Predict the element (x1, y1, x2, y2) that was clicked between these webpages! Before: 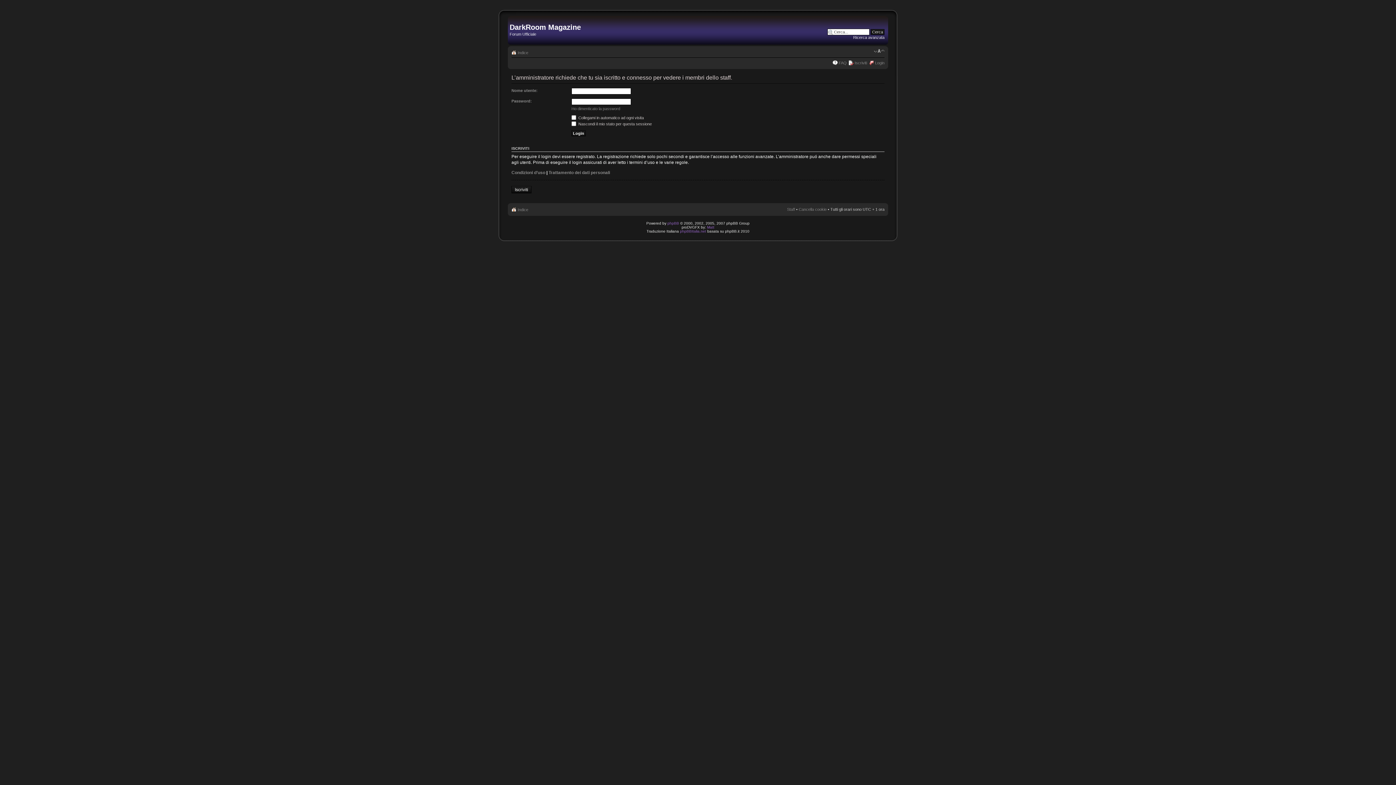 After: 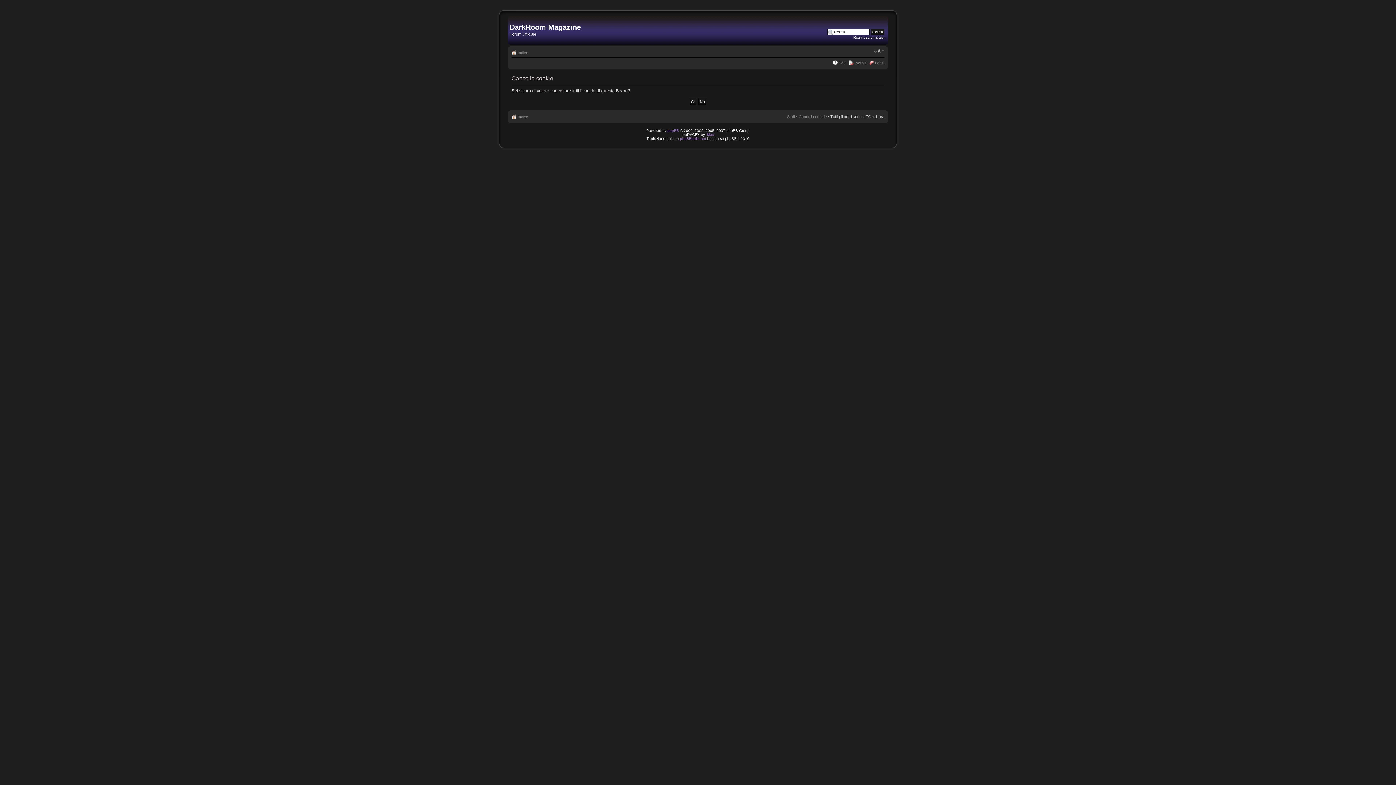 Action: label: Cancella cookie bbox: (798, 207, 826, 211)